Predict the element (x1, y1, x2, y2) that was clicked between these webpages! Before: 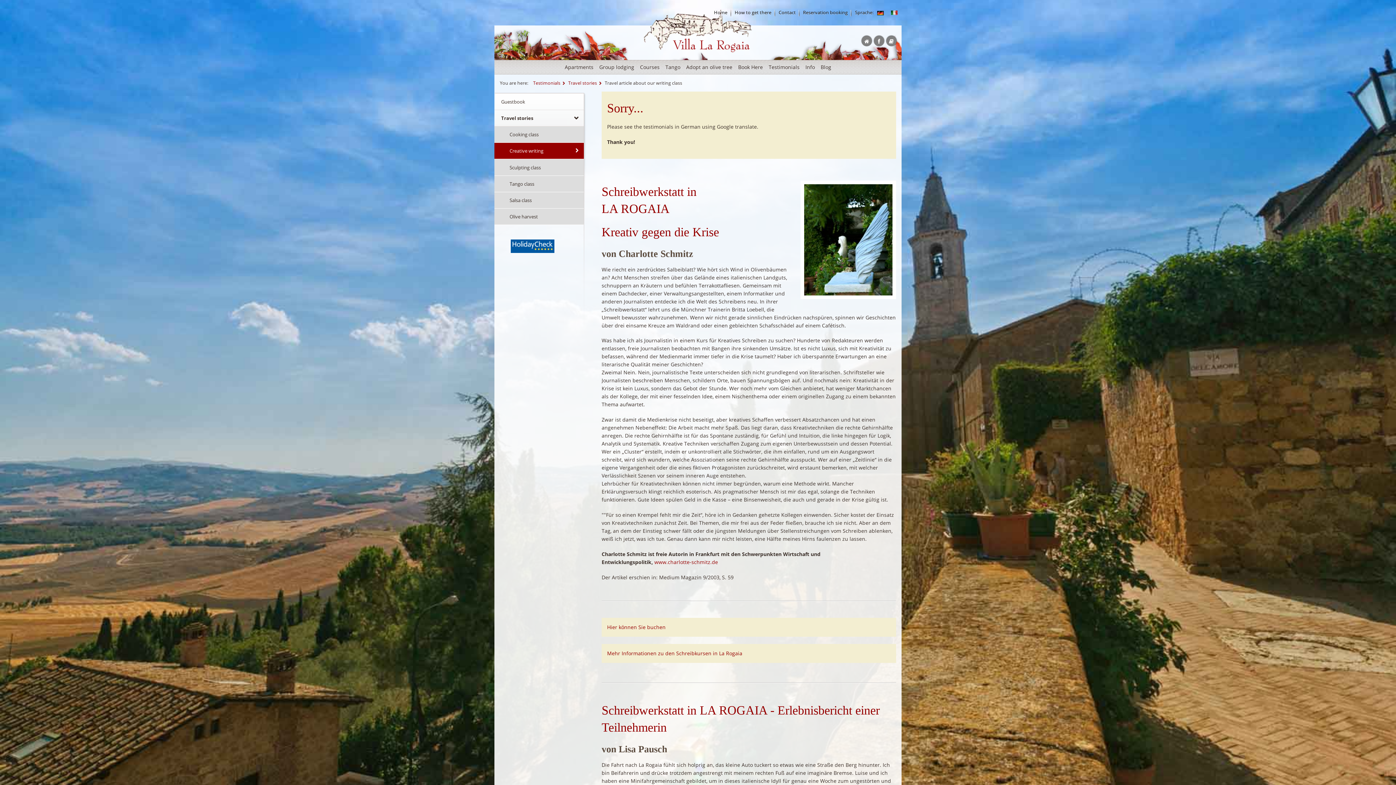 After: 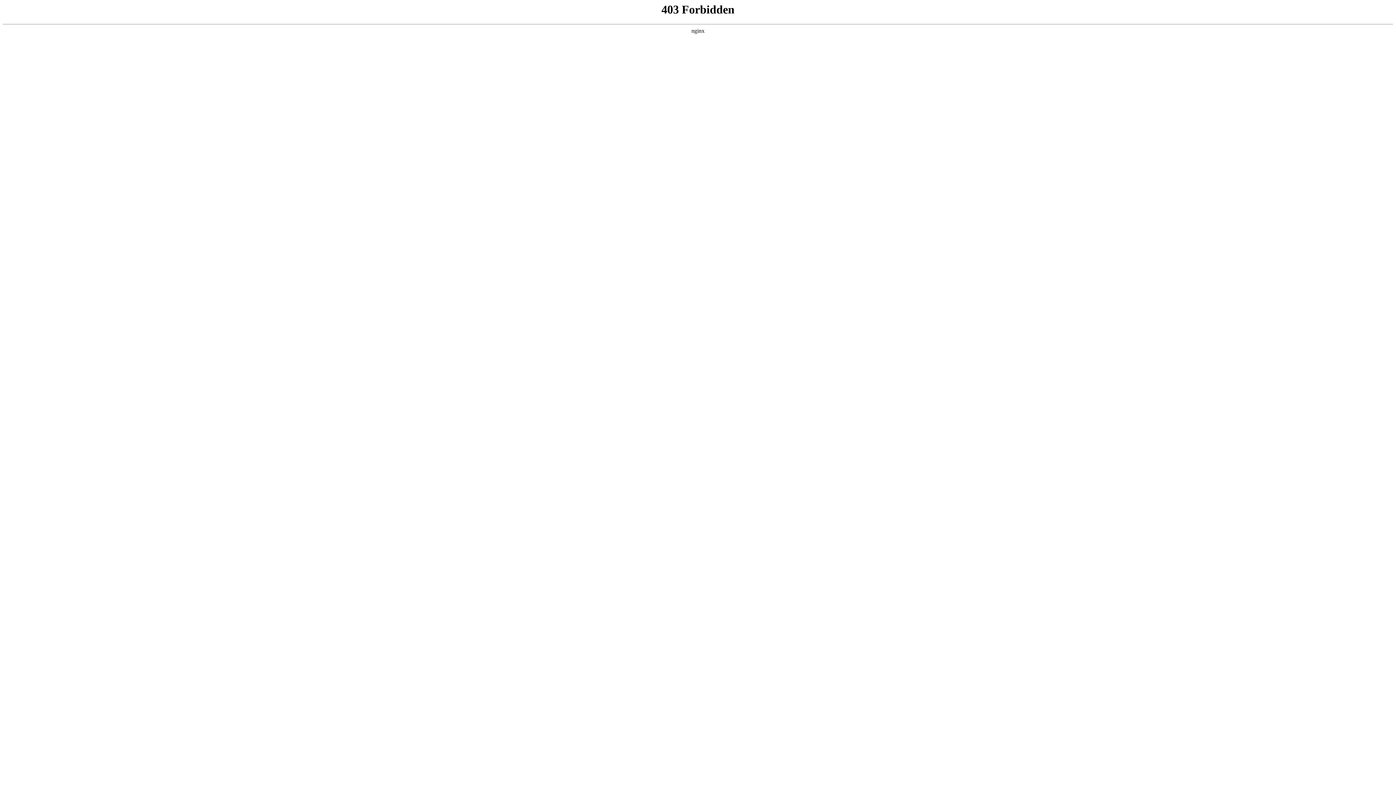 Action: bbox: (654, 559, 718, 565) label: www.charlotte-schmitz.de